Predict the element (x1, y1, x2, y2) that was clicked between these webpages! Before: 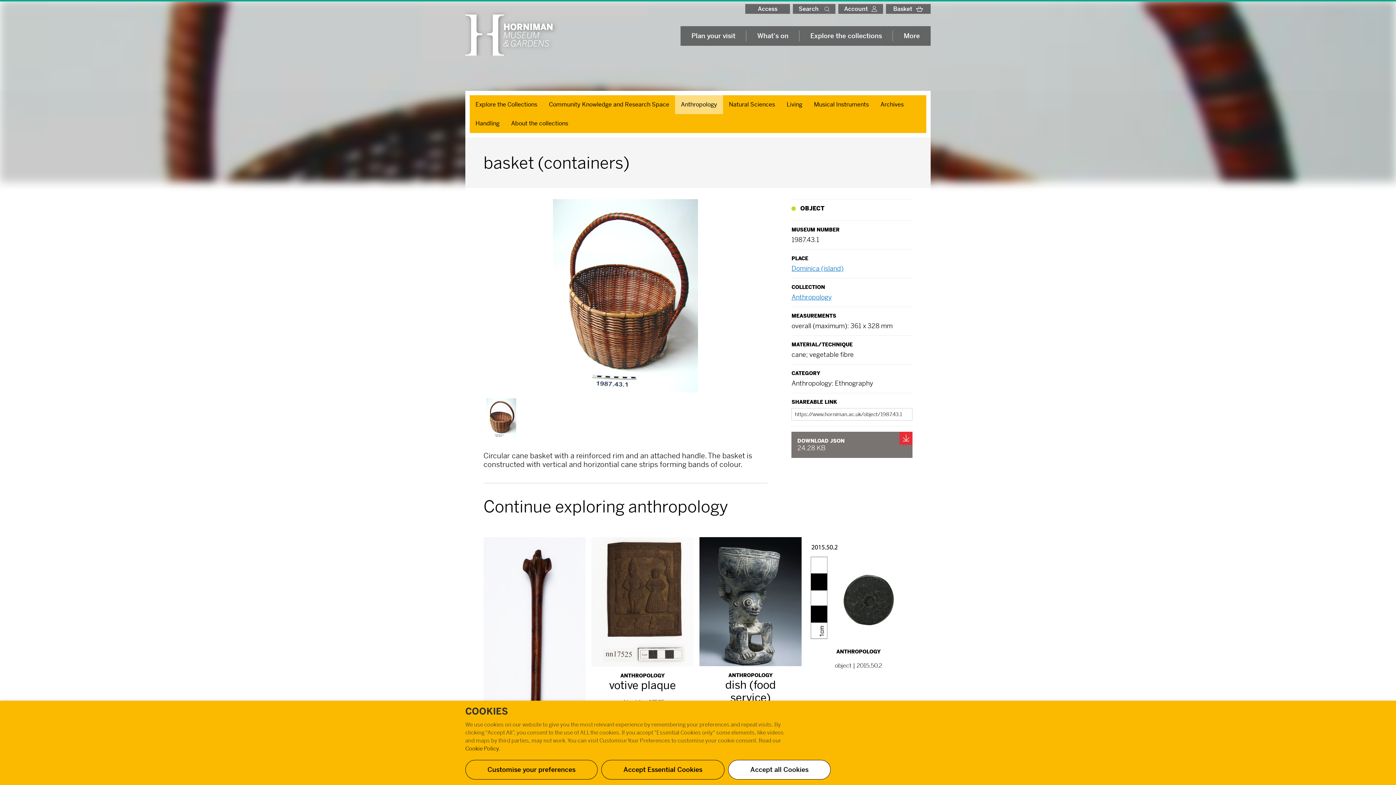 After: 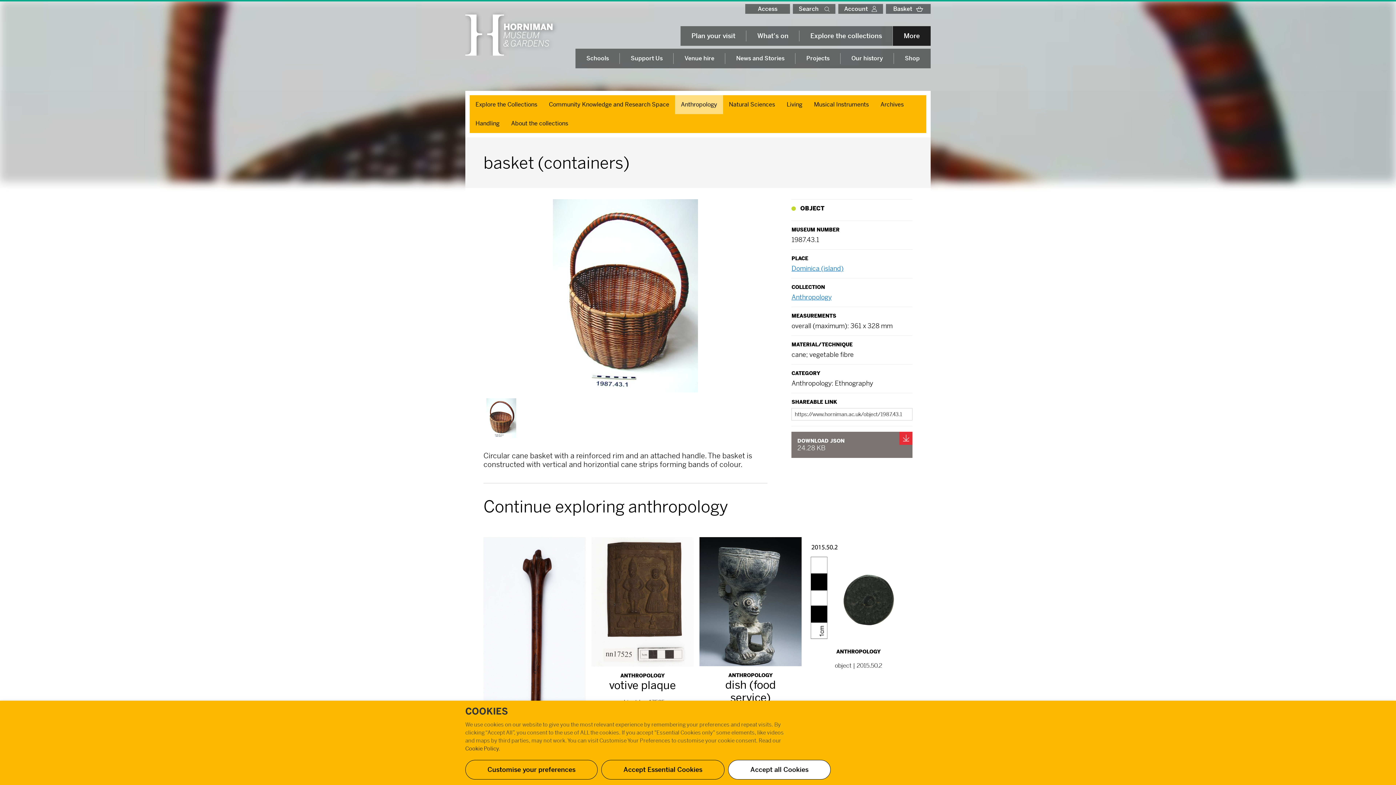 Action: label: More bbox: (893, 26, 930, 45)